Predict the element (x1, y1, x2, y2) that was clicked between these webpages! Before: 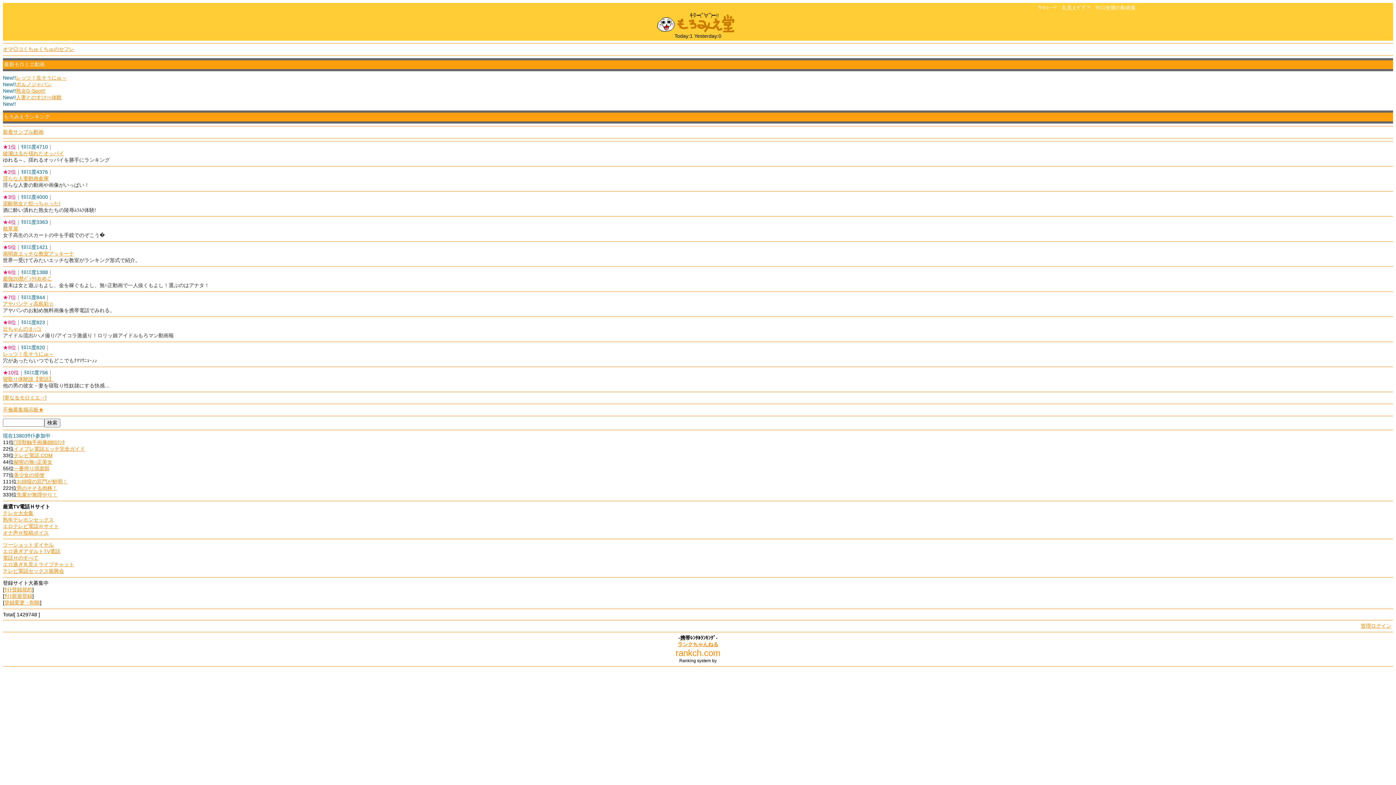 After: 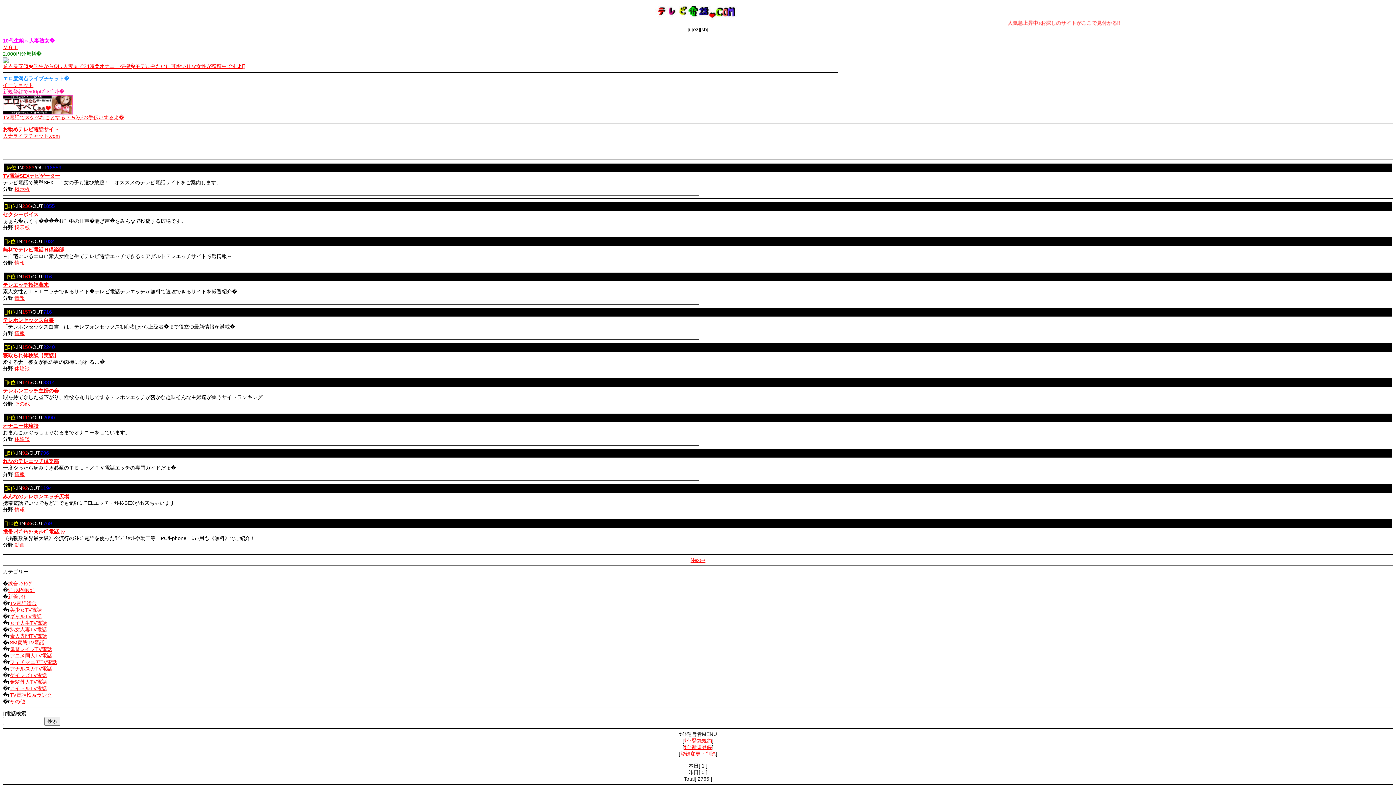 Action: bbox: (13, 452, 52, 458) label: テレビ電話.COM